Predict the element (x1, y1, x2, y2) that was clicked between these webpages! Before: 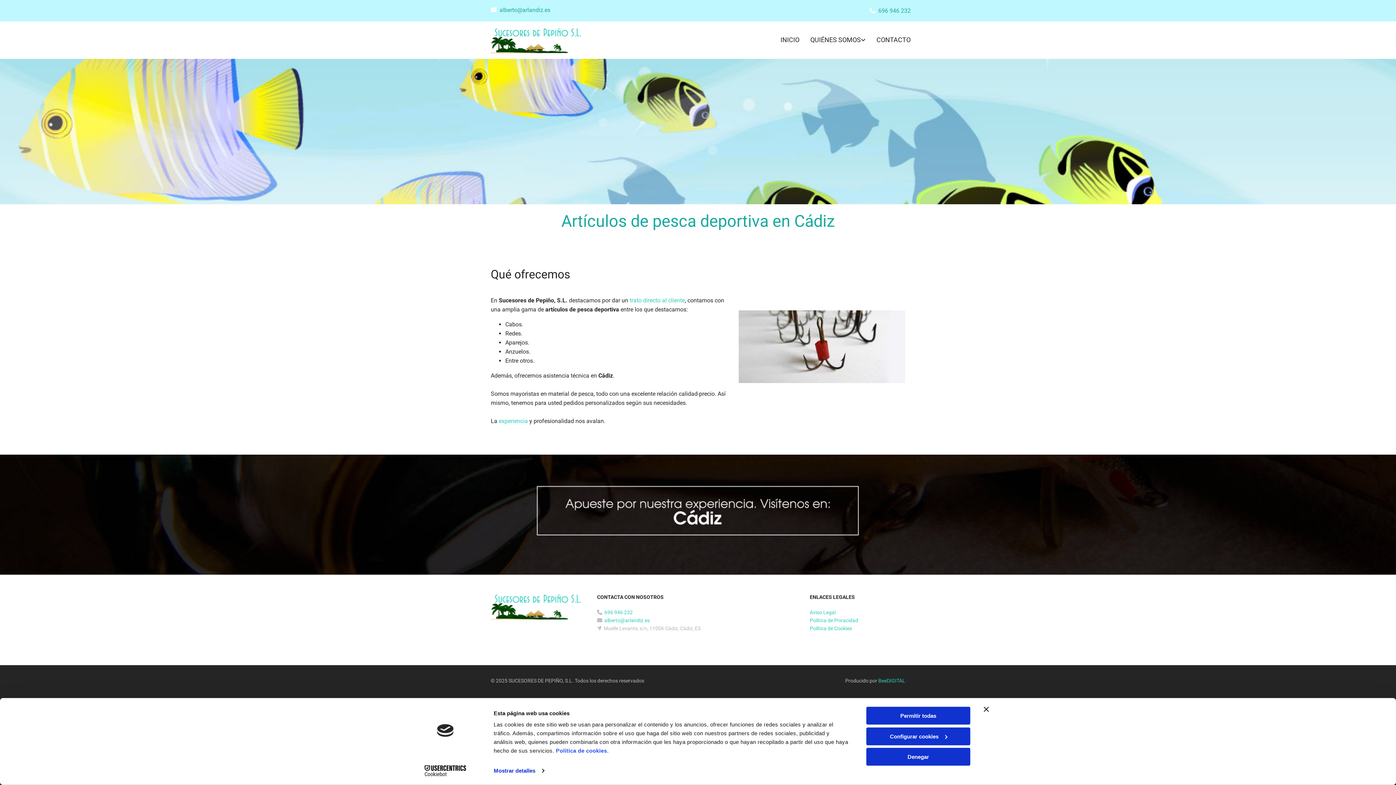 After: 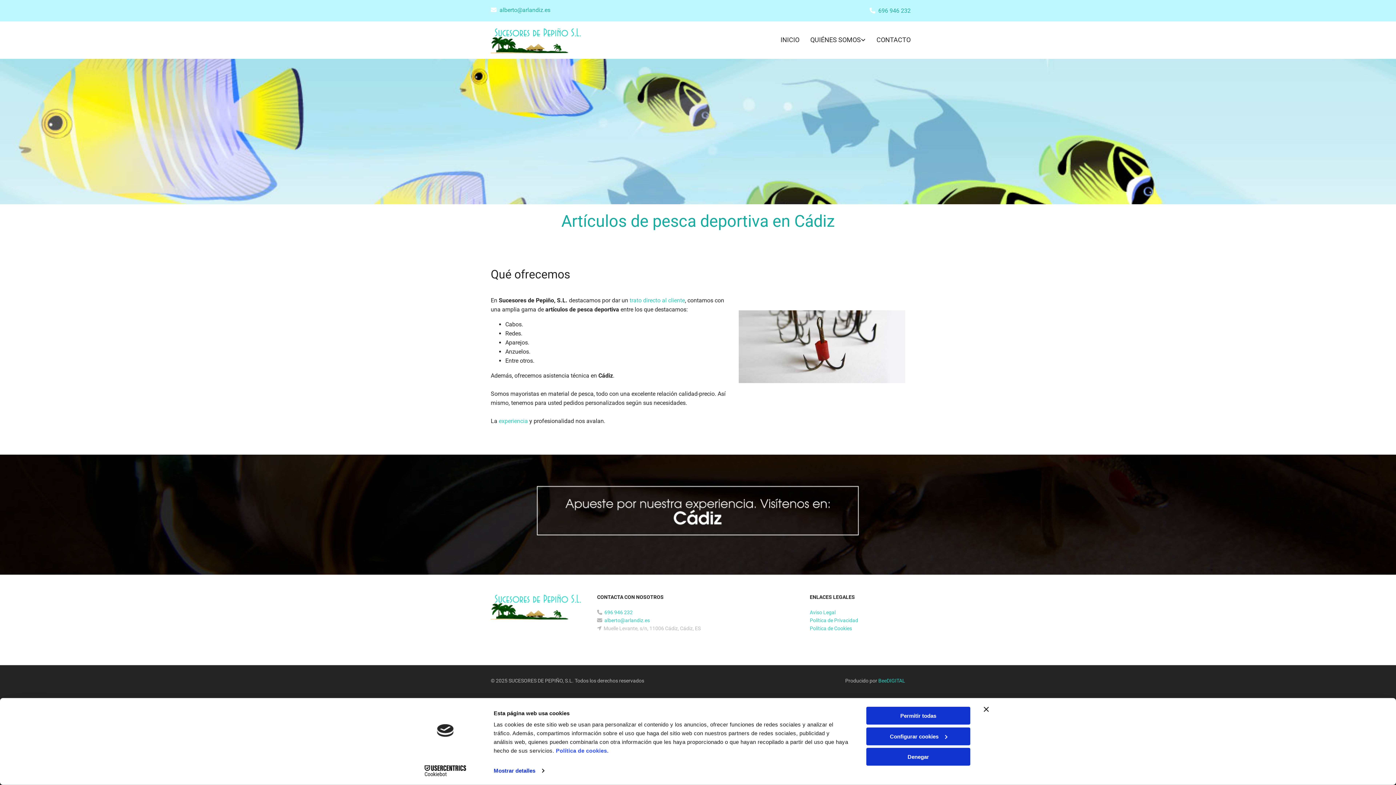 Action: bbox: (526, 484, 869, 538)